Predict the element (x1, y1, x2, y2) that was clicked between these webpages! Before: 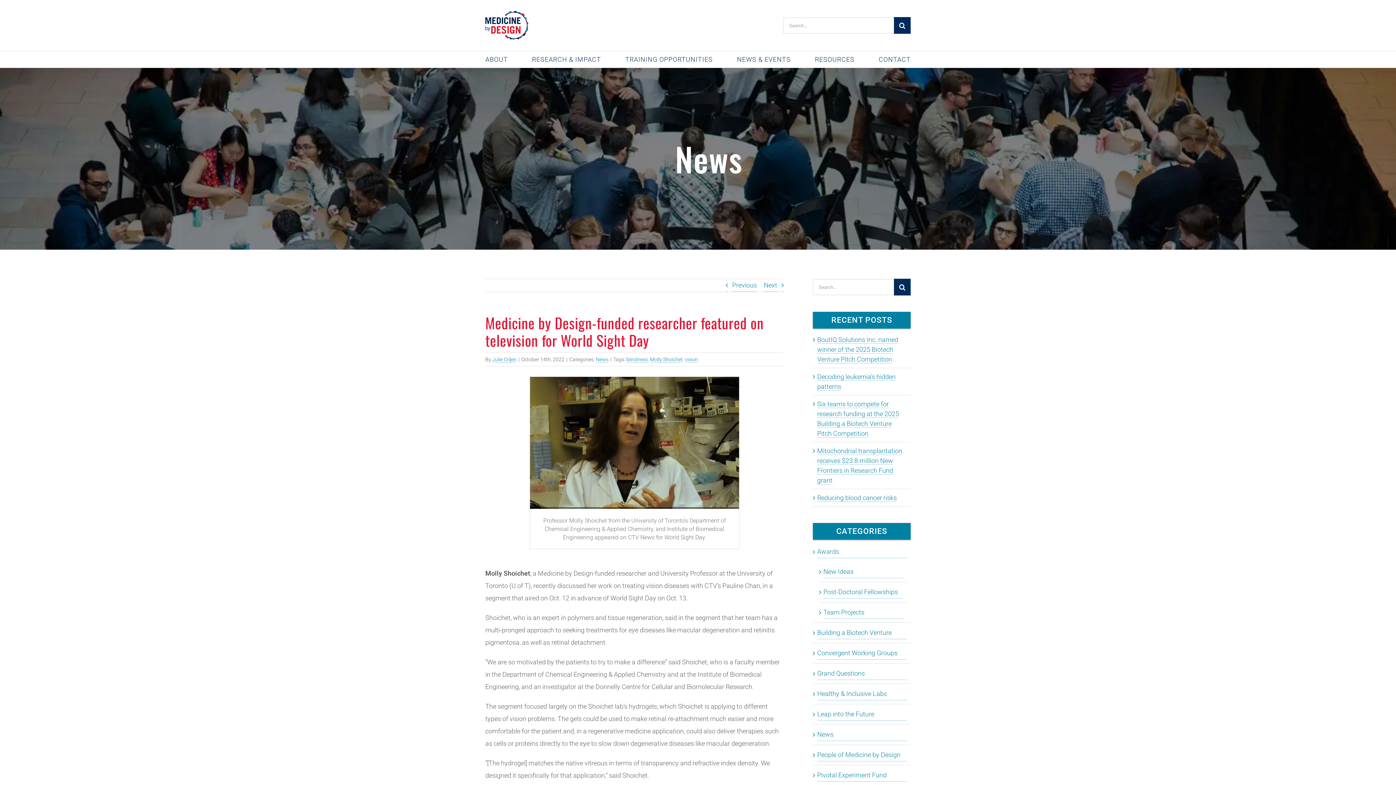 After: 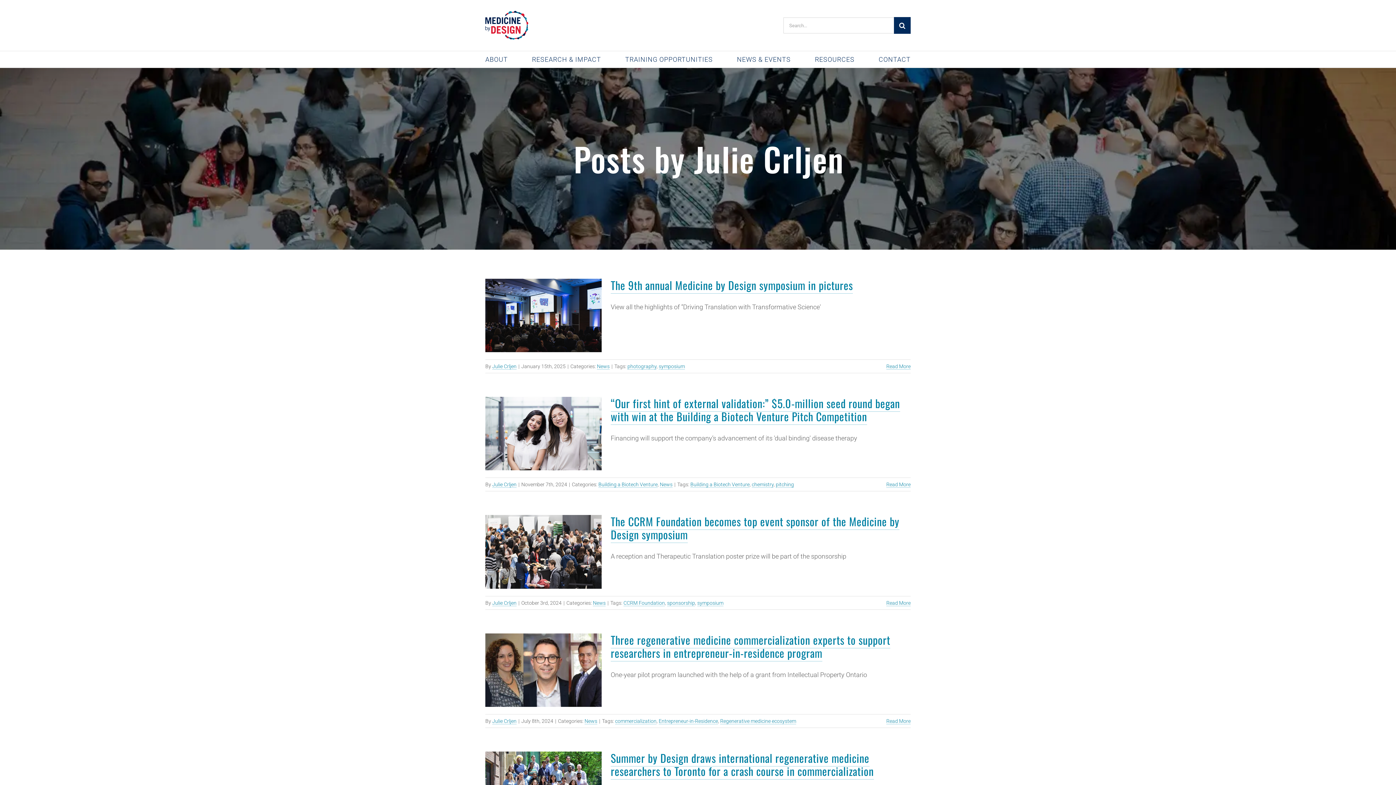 Action: label: Julie Crljen bbox: (492, 356, 516, 362)